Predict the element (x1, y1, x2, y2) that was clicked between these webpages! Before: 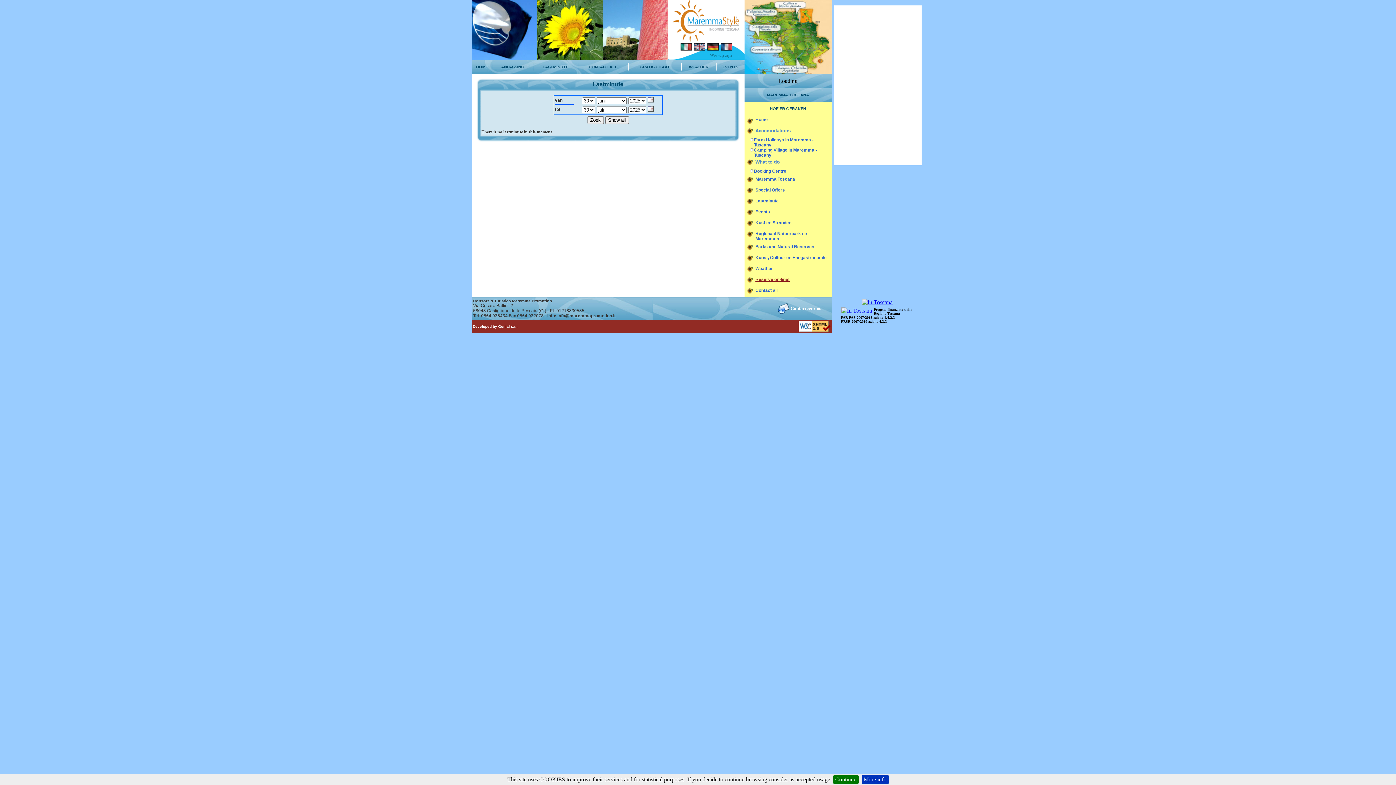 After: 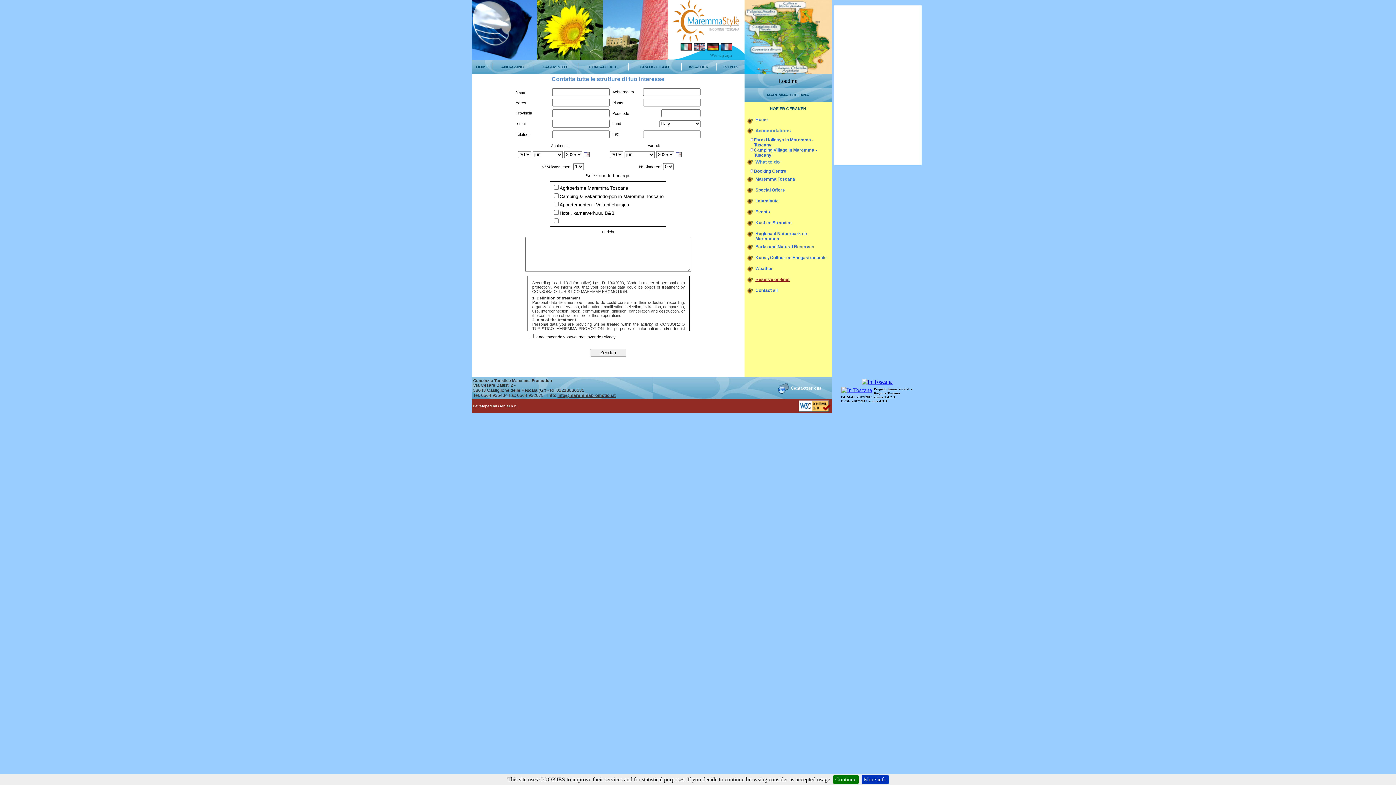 Action: label: Contact all bbox: (755, 288, 777, 293)